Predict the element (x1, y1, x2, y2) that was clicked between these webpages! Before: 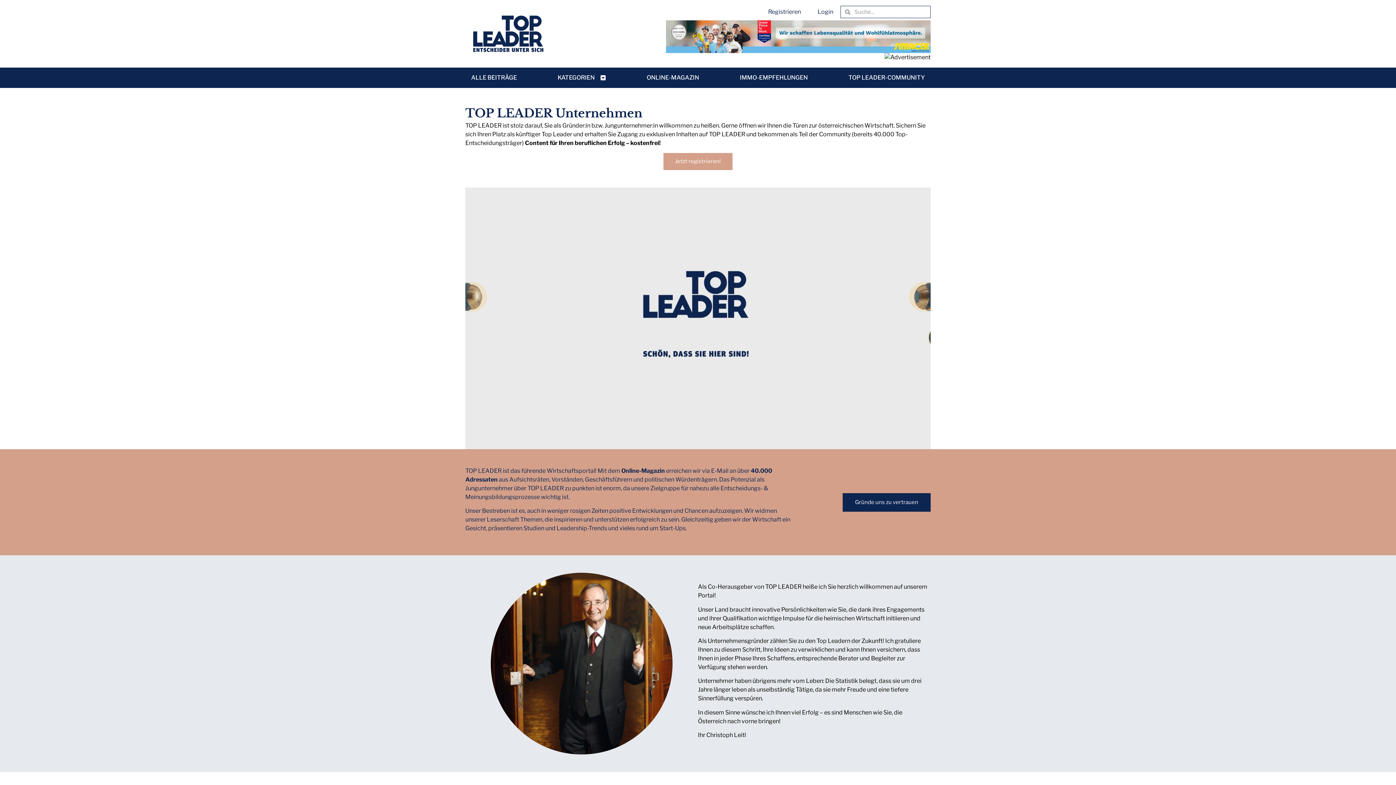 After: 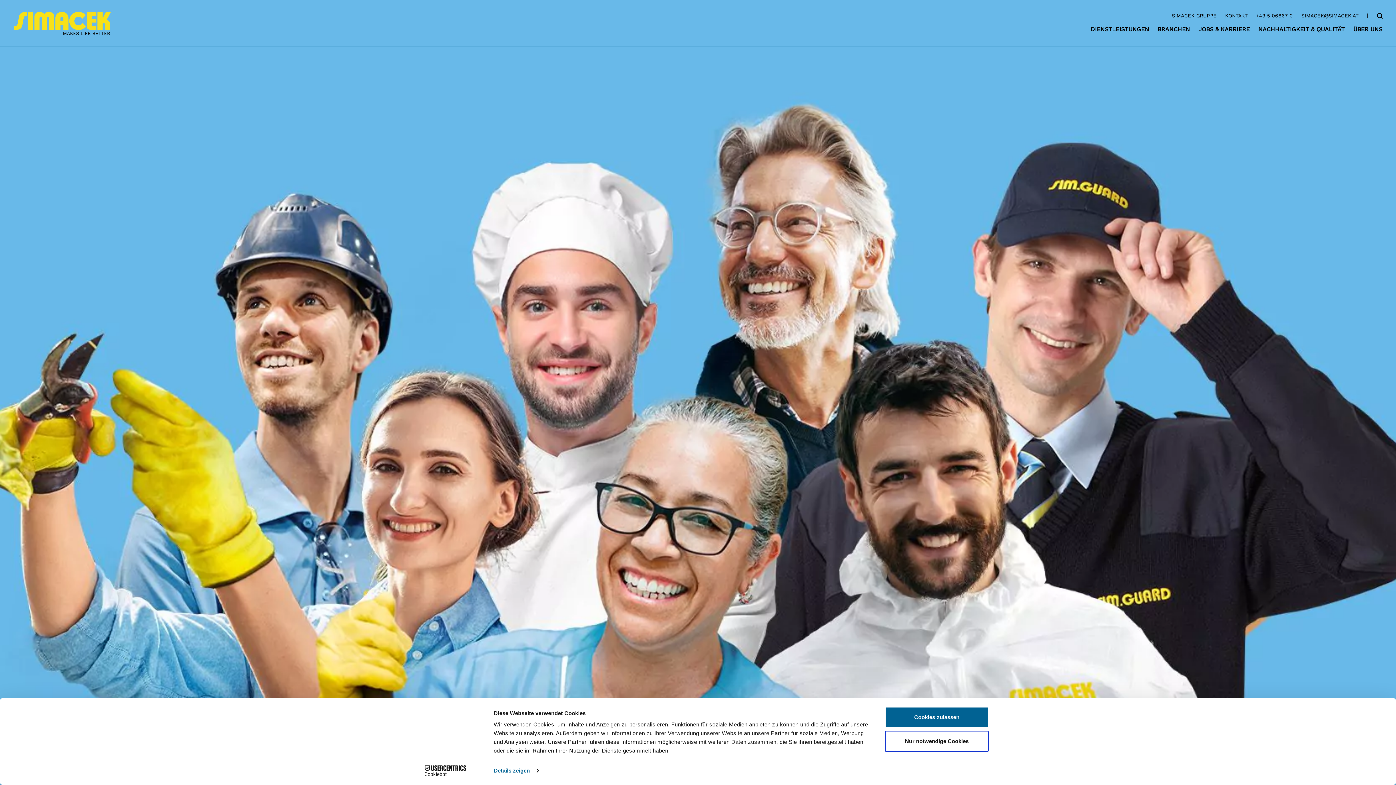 Action: bbox: (666, 20, 930, 53)